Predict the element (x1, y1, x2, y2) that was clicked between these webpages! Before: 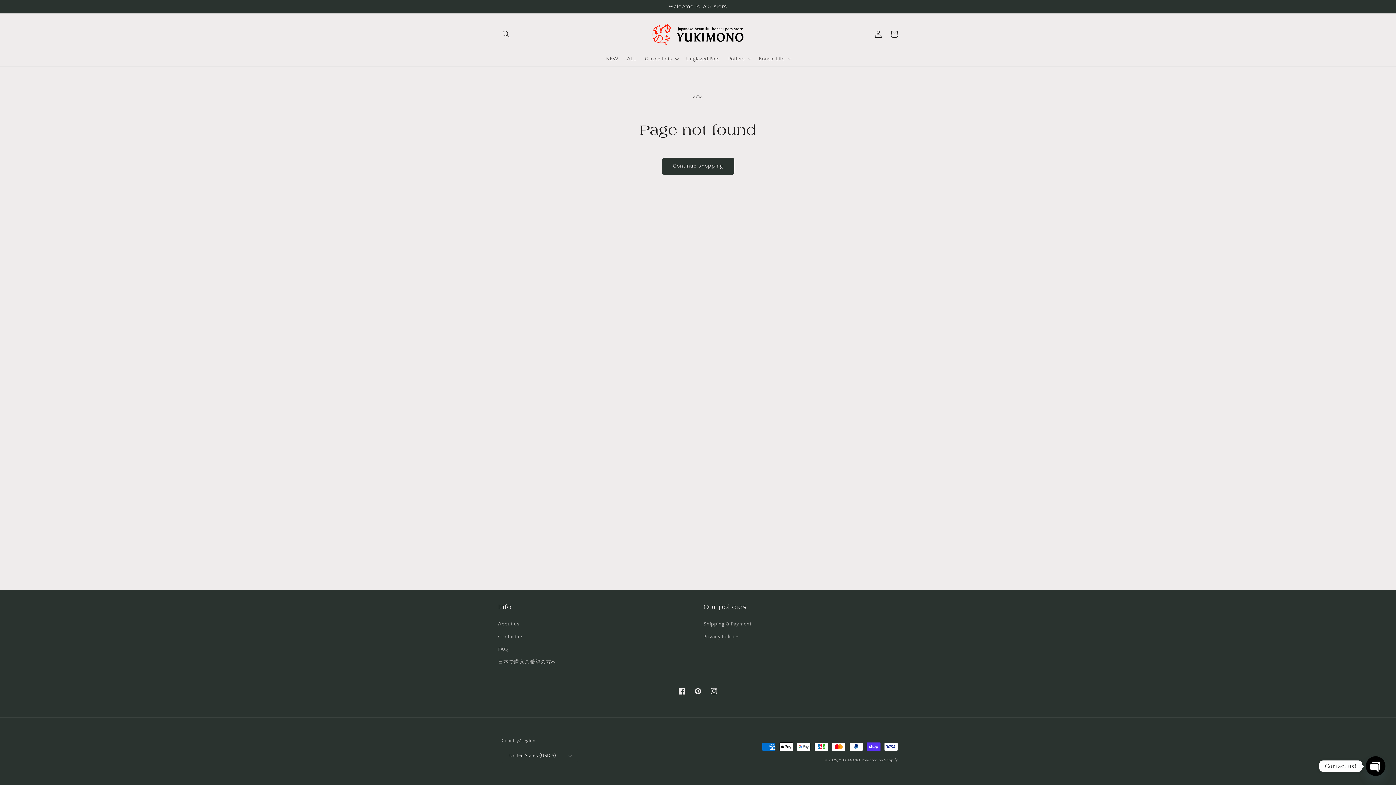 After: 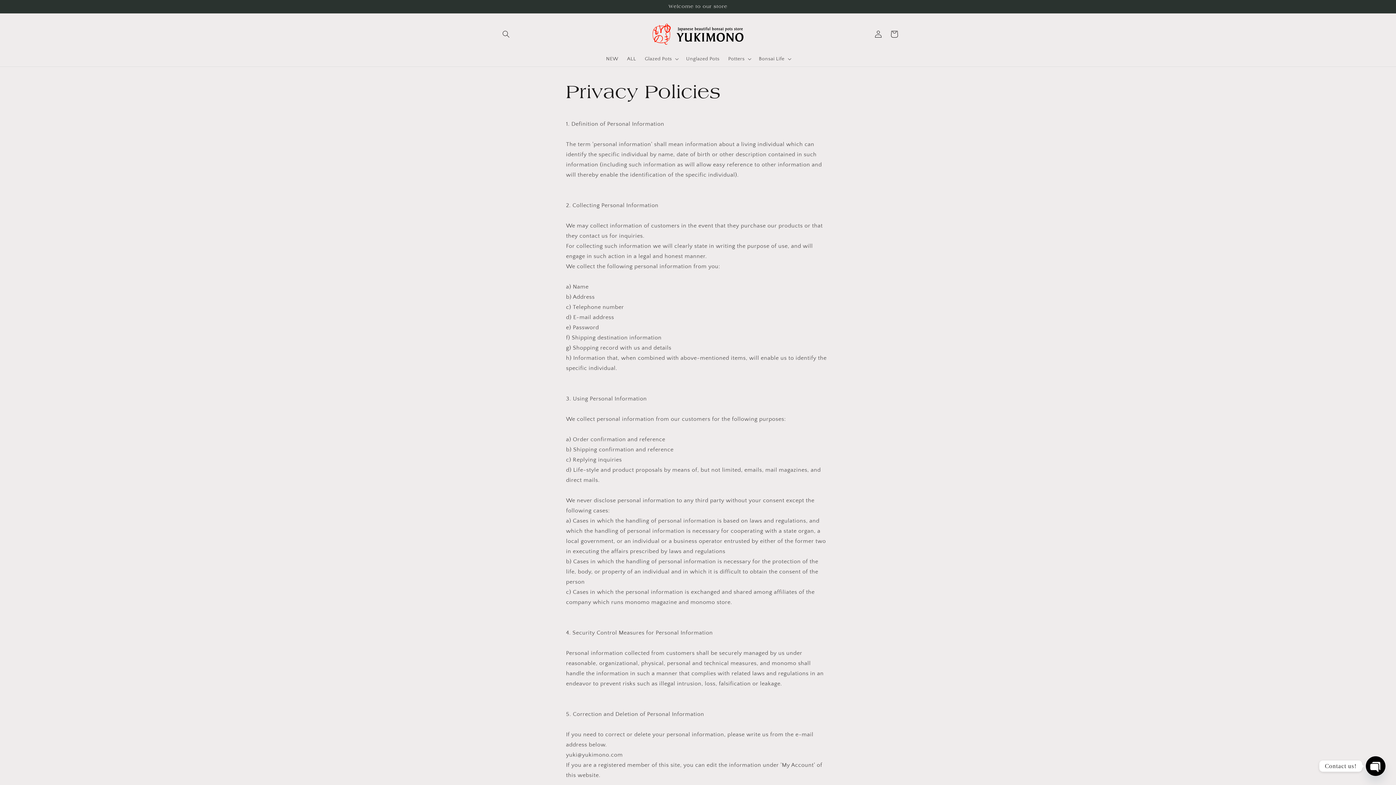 Action: label: Privacy Policies bbox: (703, 630, 739, 643)